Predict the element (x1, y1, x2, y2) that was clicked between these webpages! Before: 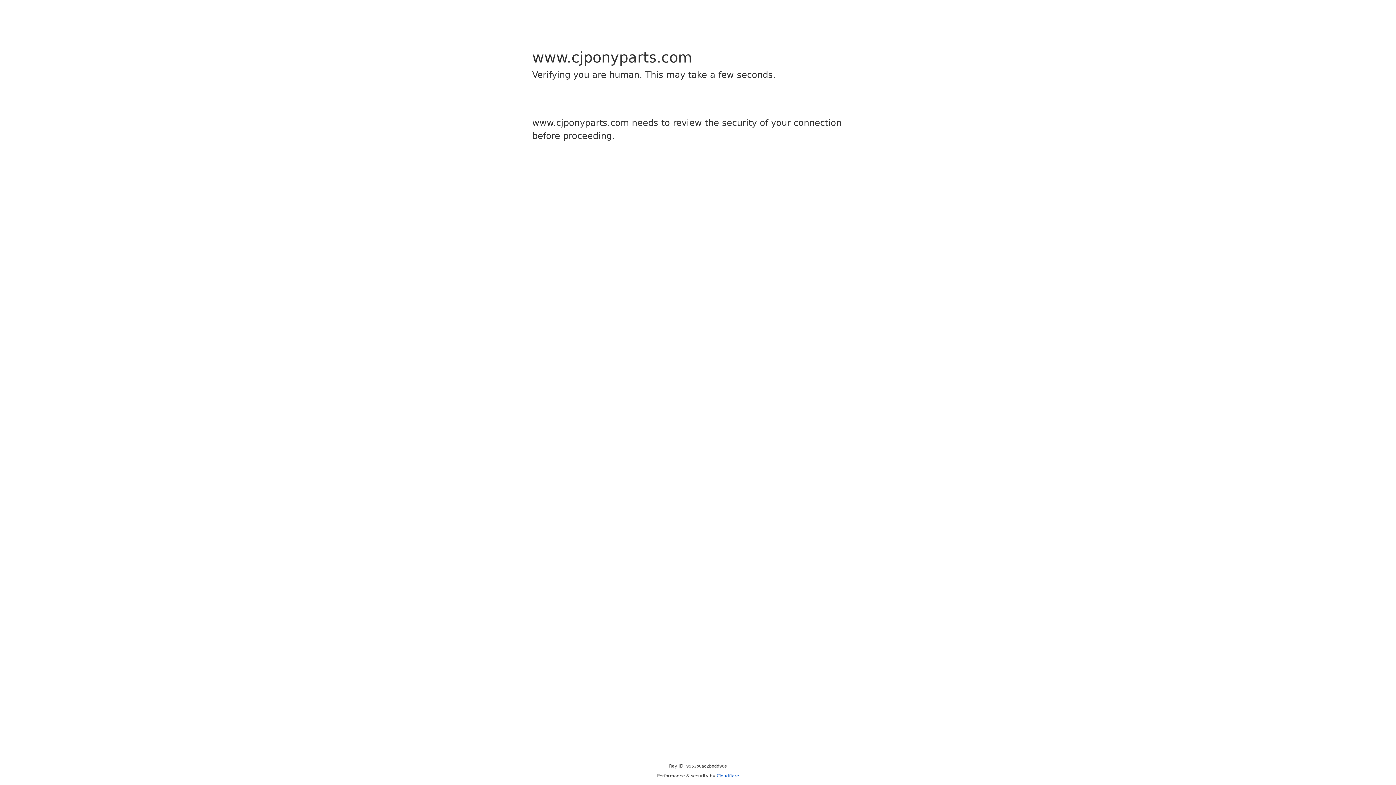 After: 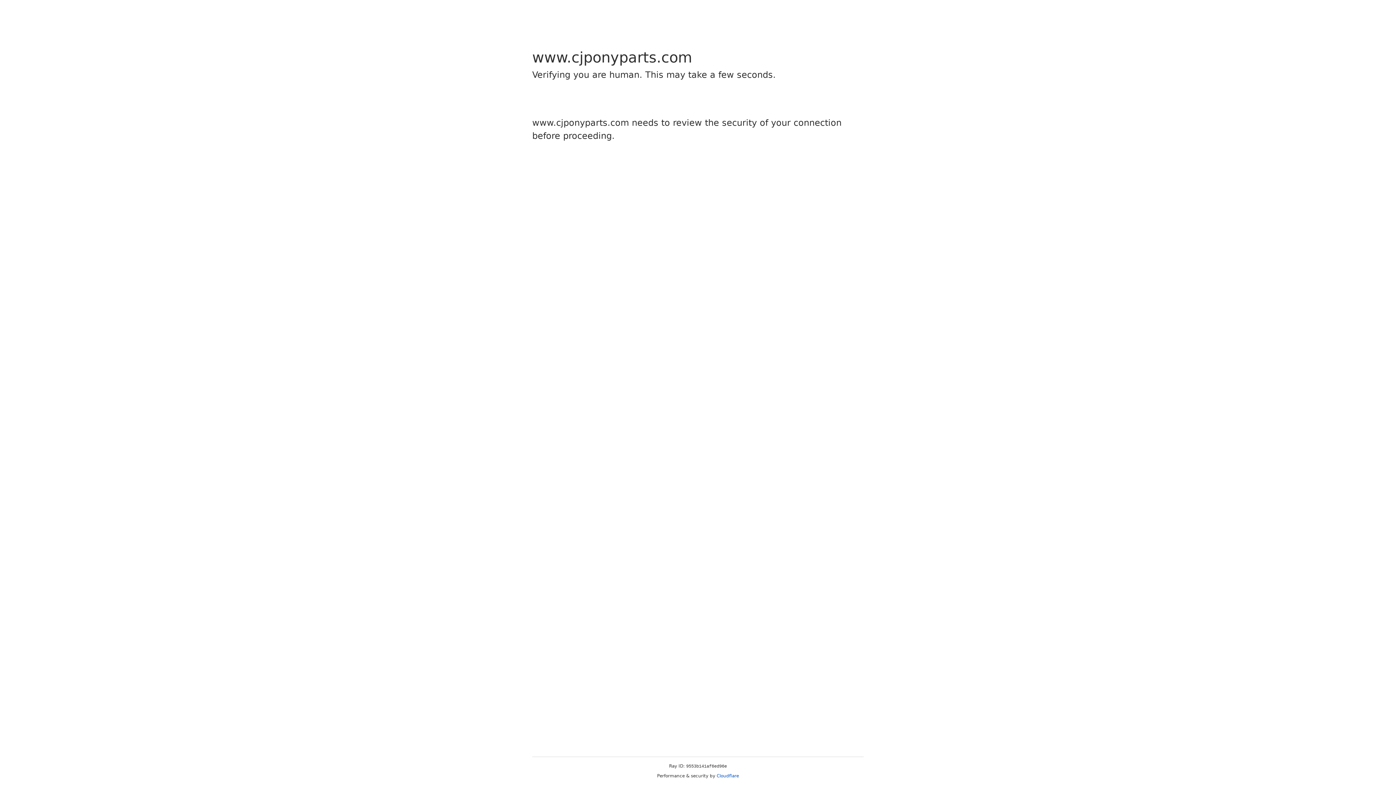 Action: bbox: (716, 773, 739, 778) label: Cloudflare